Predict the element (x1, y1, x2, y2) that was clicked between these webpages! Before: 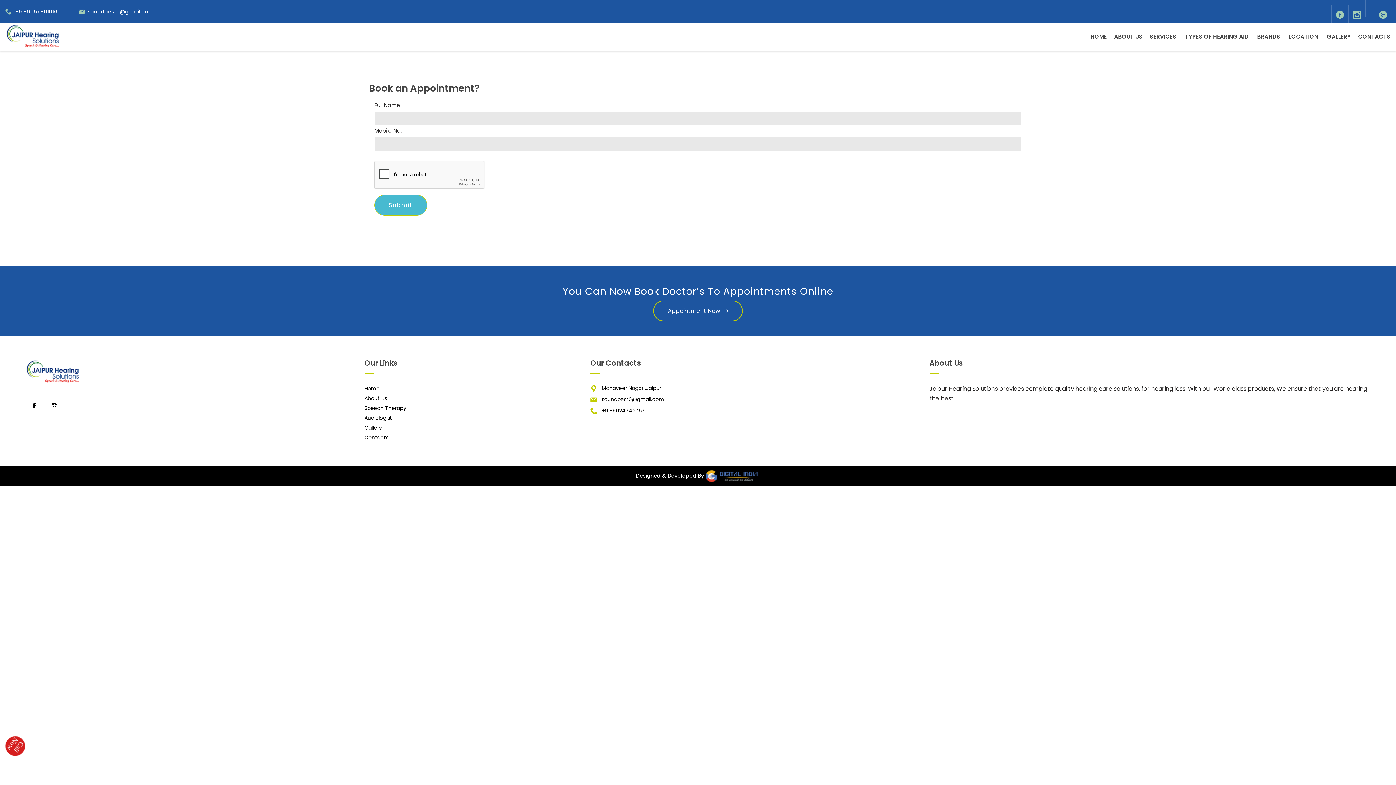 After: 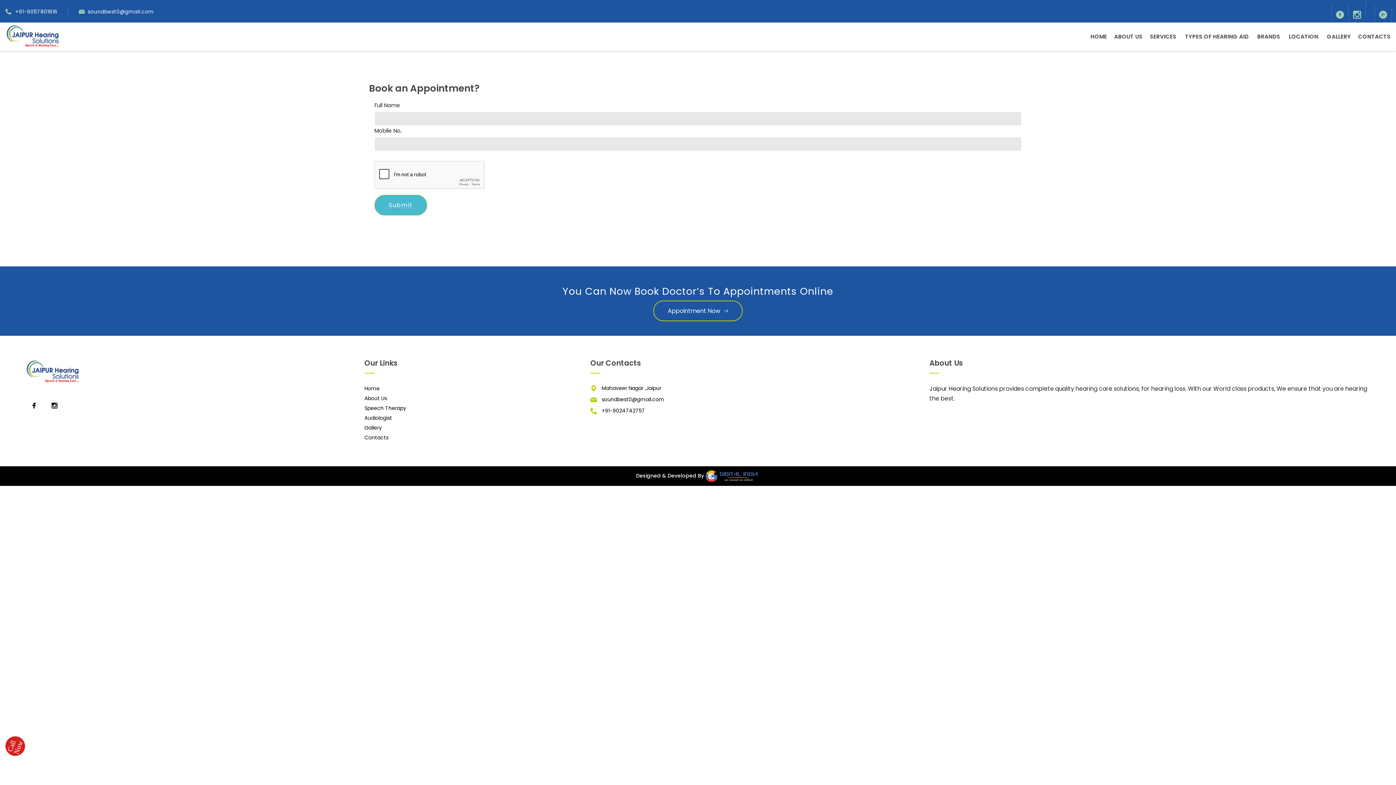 Action: bbox: (1150, 27, 1178, 46) label: SERVICES